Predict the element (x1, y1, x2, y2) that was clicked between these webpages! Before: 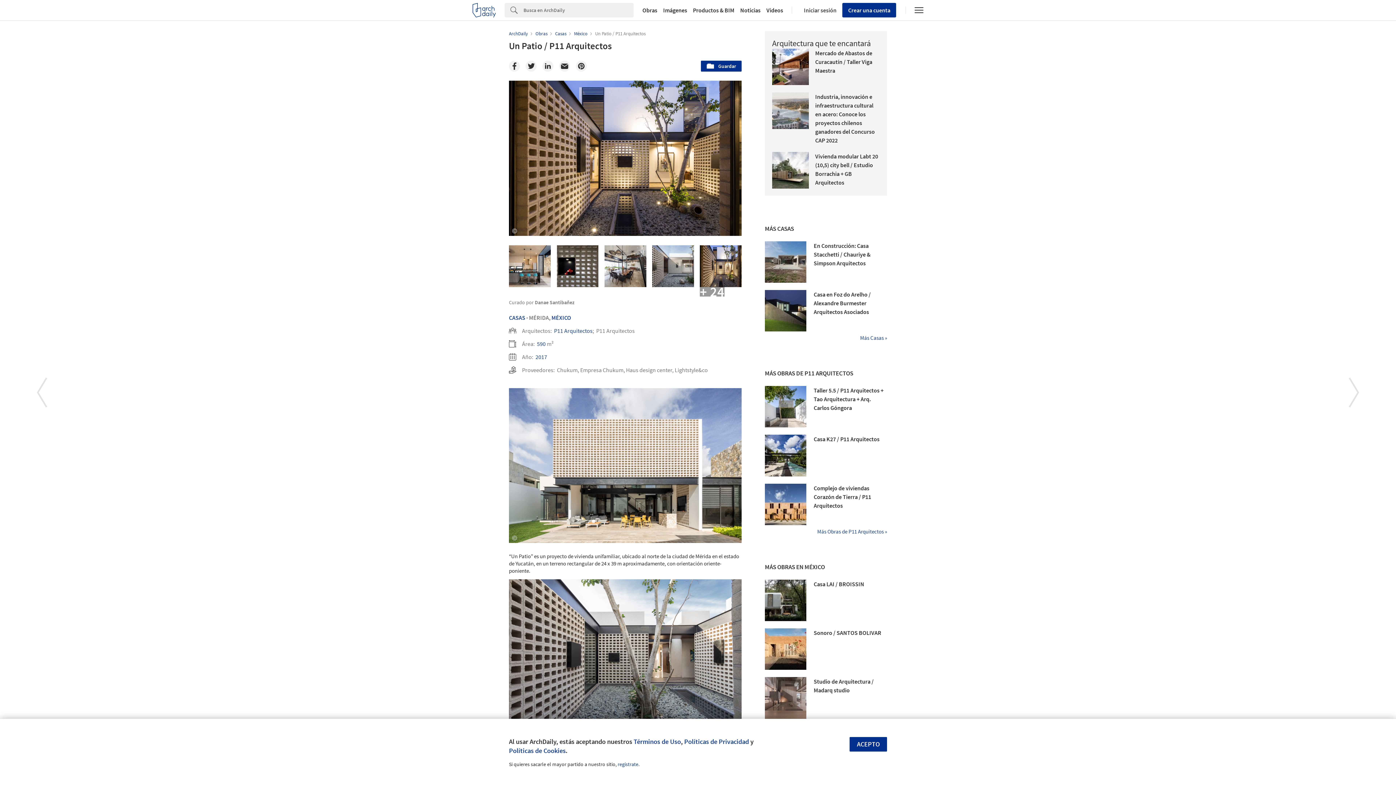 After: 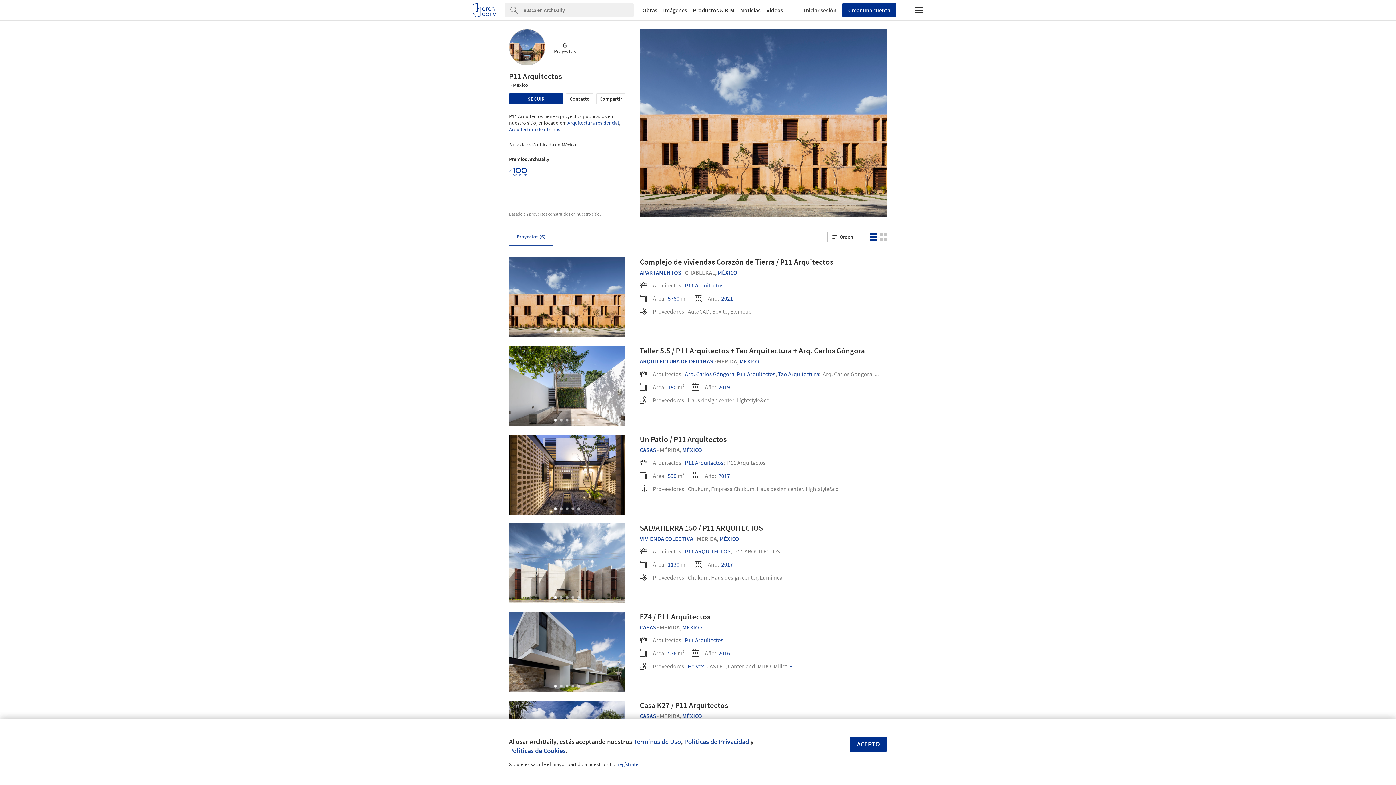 Action: bbox: (765, 529, 887, 534) label: Más Obras de P11 Arquitectos »